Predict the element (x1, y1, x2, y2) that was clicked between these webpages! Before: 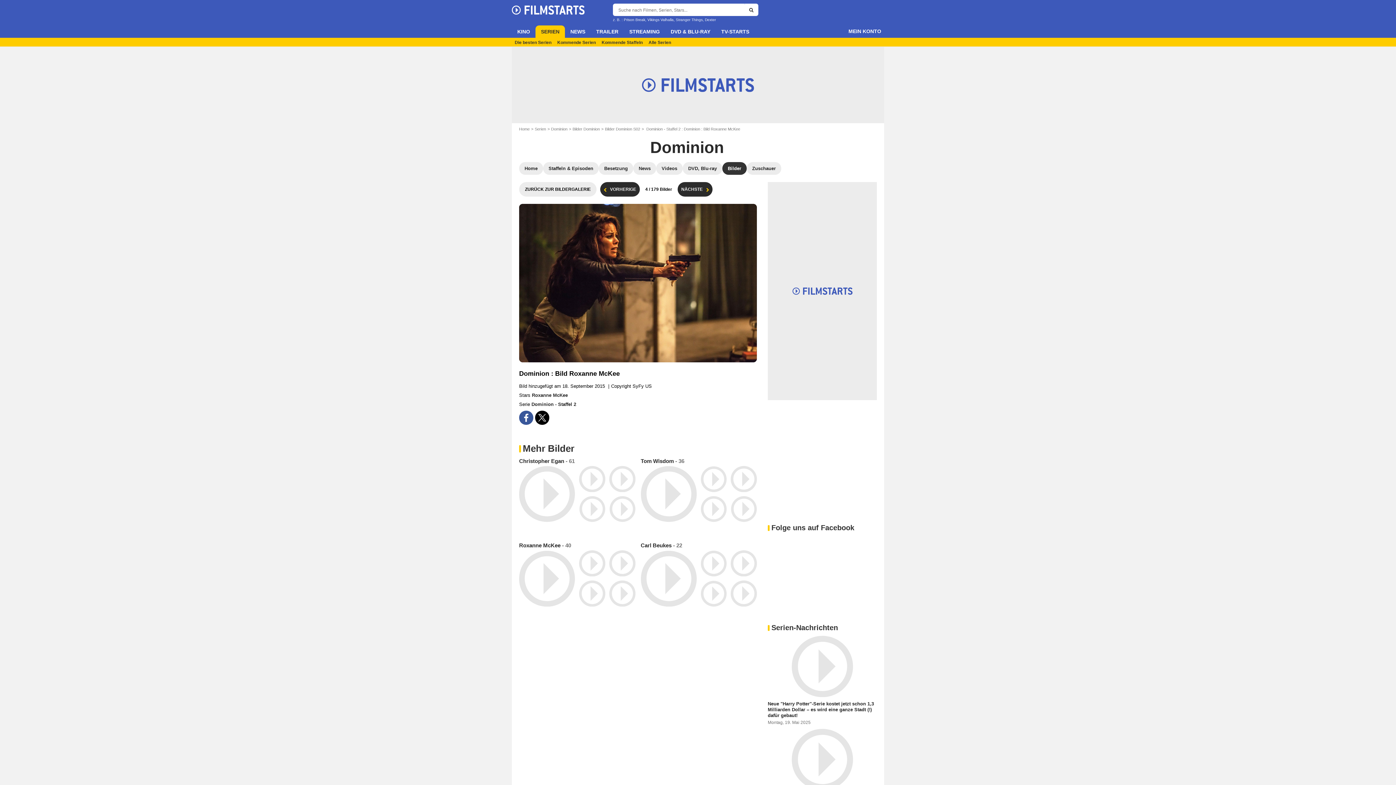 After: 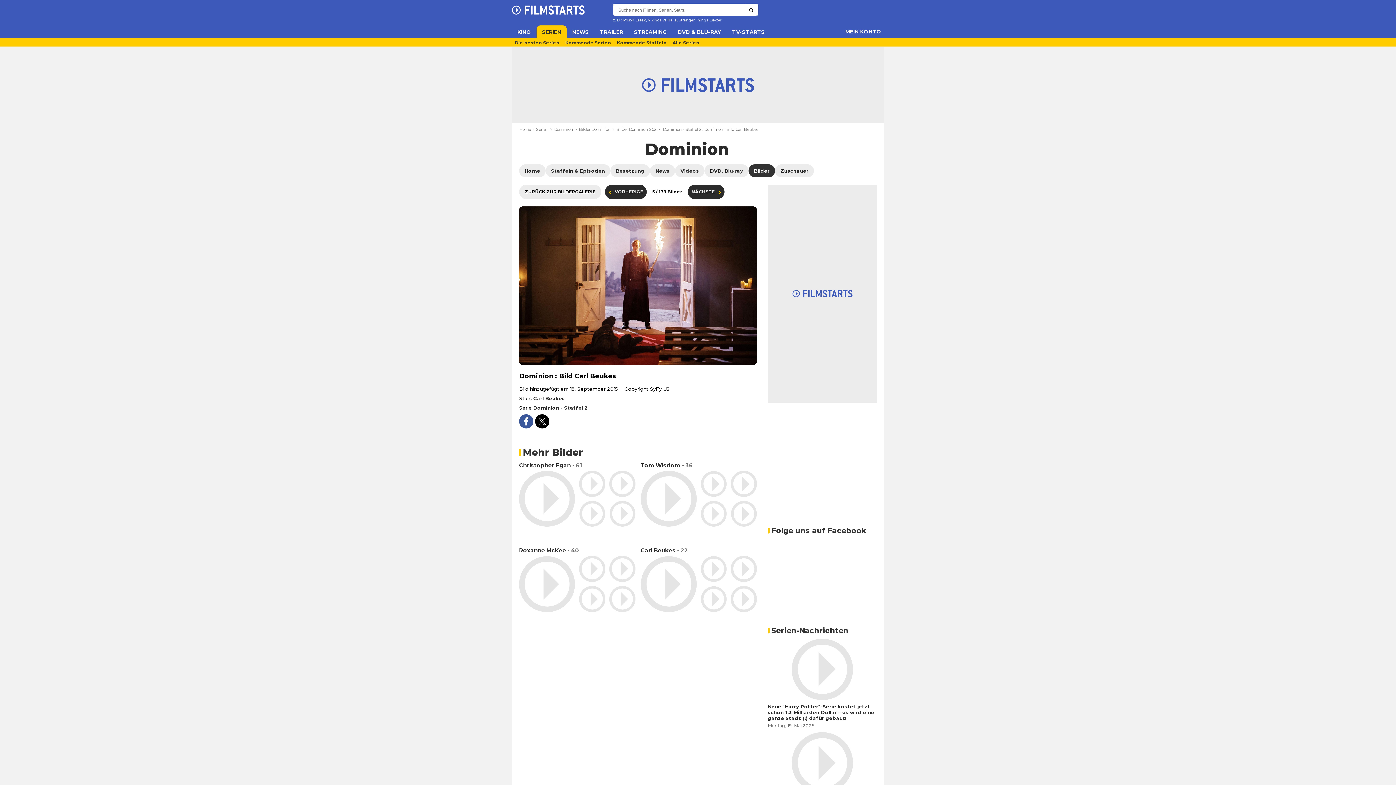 Action: label: NÄCHSTE bbox: (677, 182, 712, 196)